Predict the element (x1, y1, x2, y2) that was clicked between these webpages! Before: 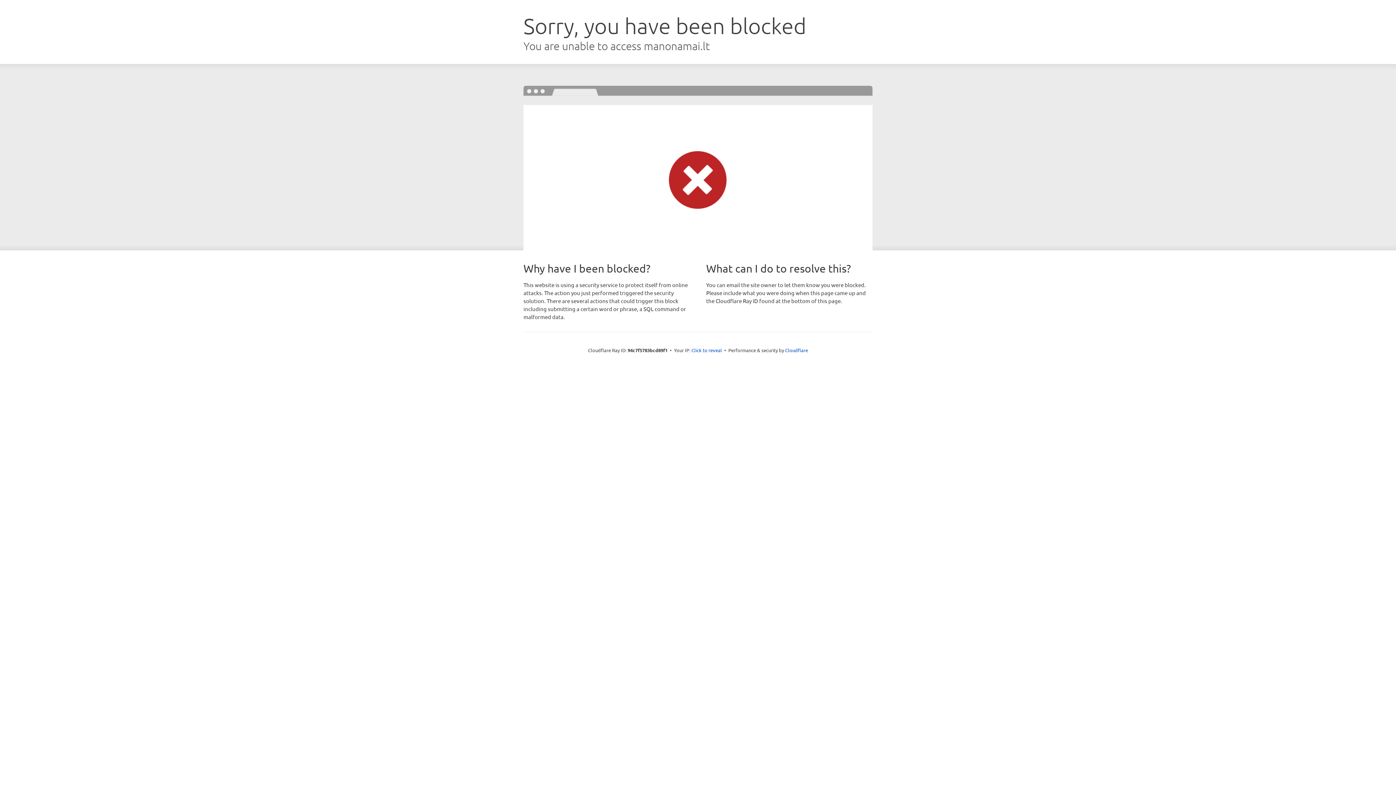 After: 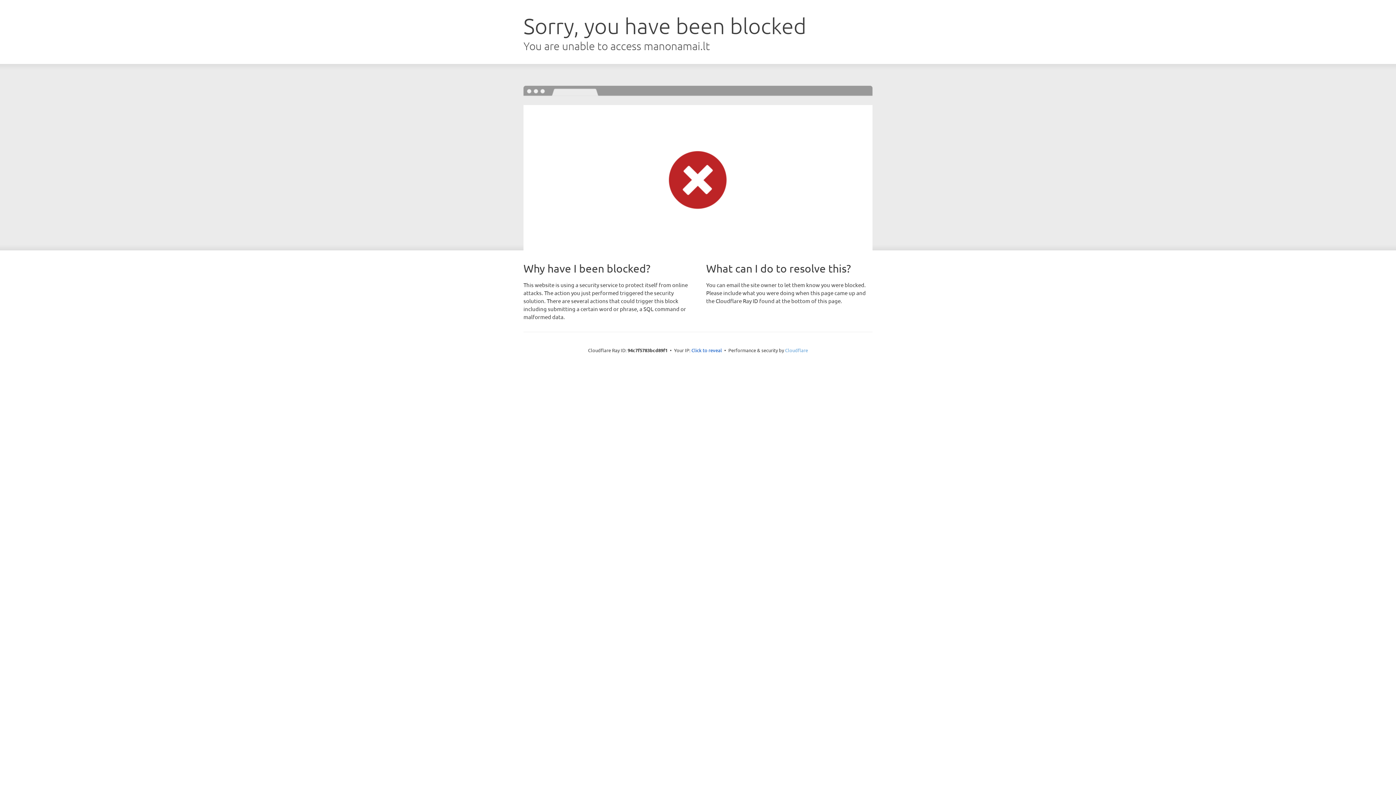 Action: label: Cloudflare bbox: (785, 347, 808, 353)